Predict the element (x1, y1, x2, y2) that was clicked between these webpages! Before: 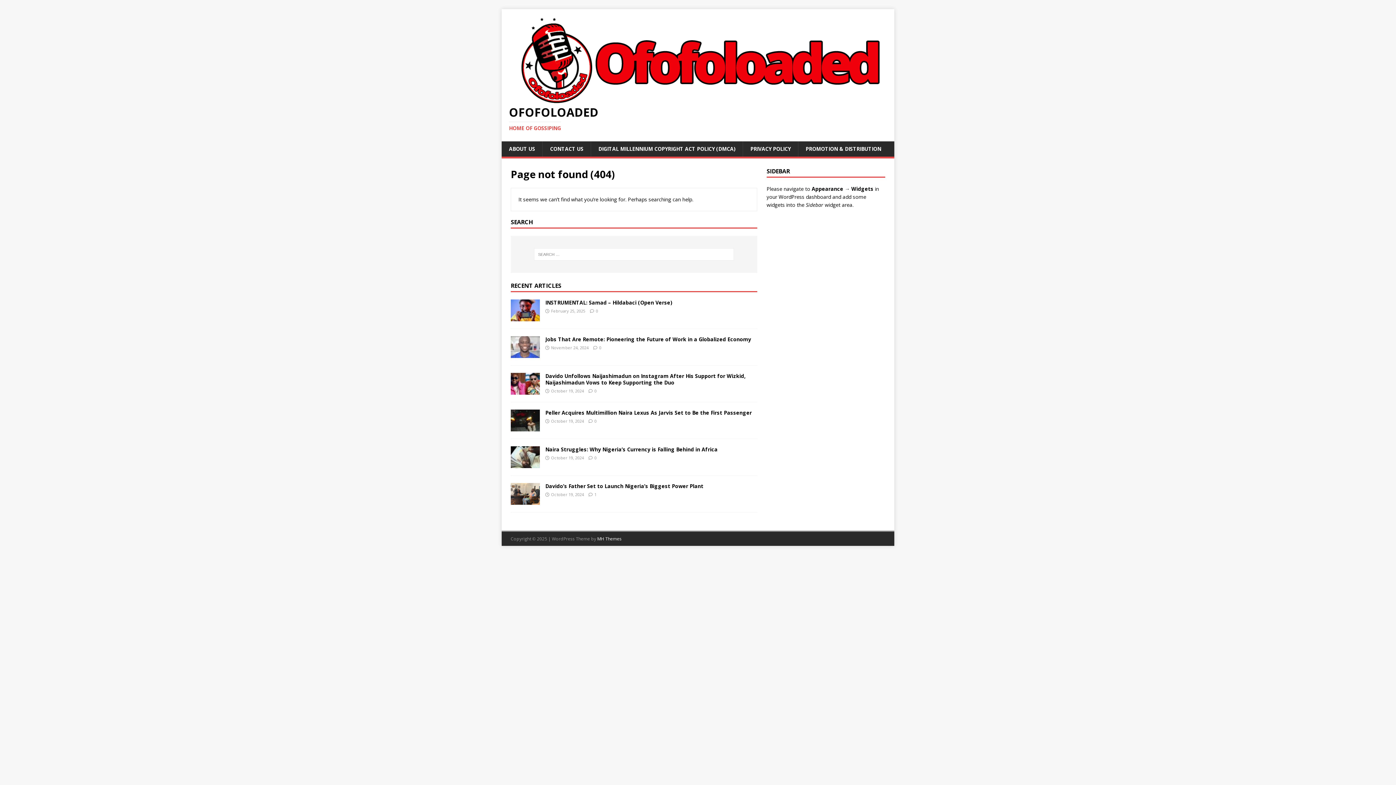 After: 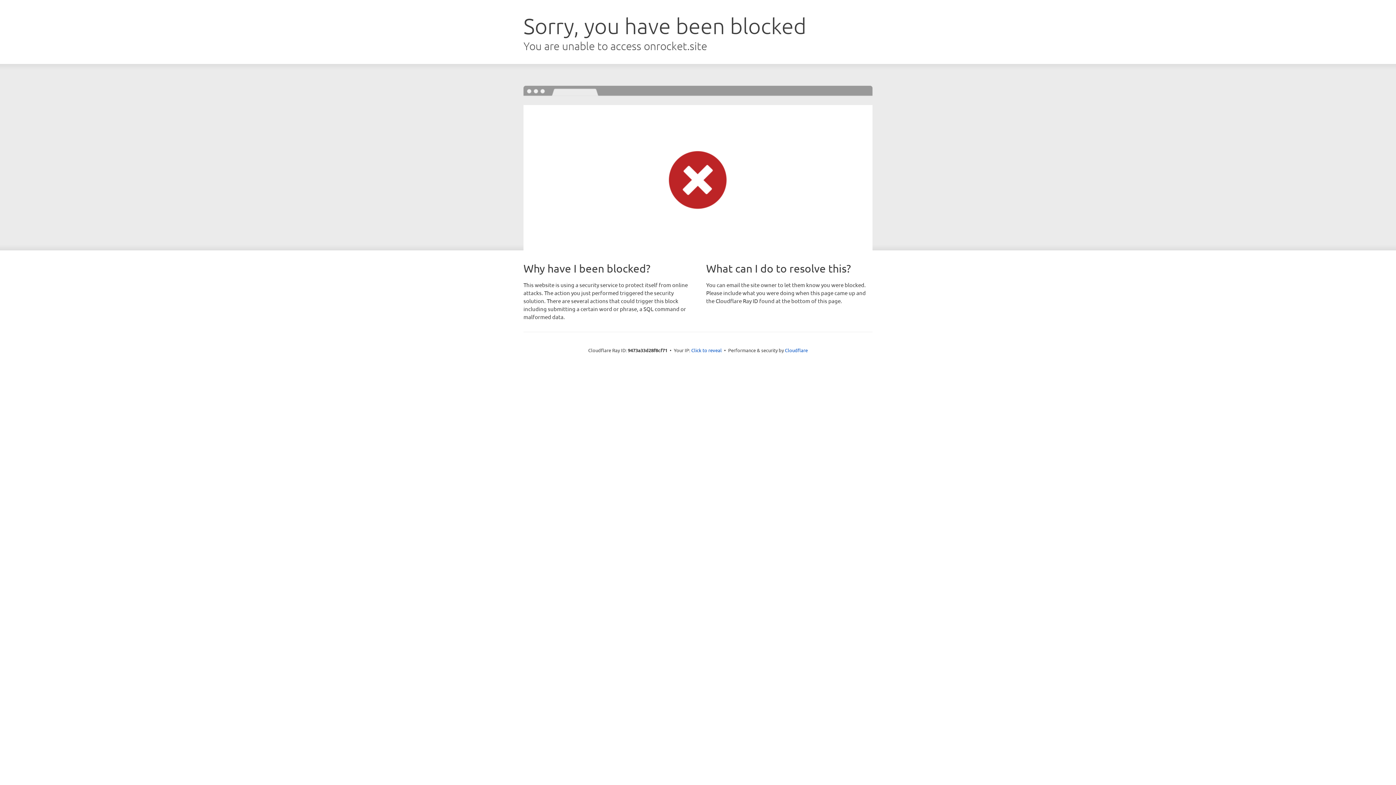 Action: bbox: (597, 535, 621, 542) label: MH Themes